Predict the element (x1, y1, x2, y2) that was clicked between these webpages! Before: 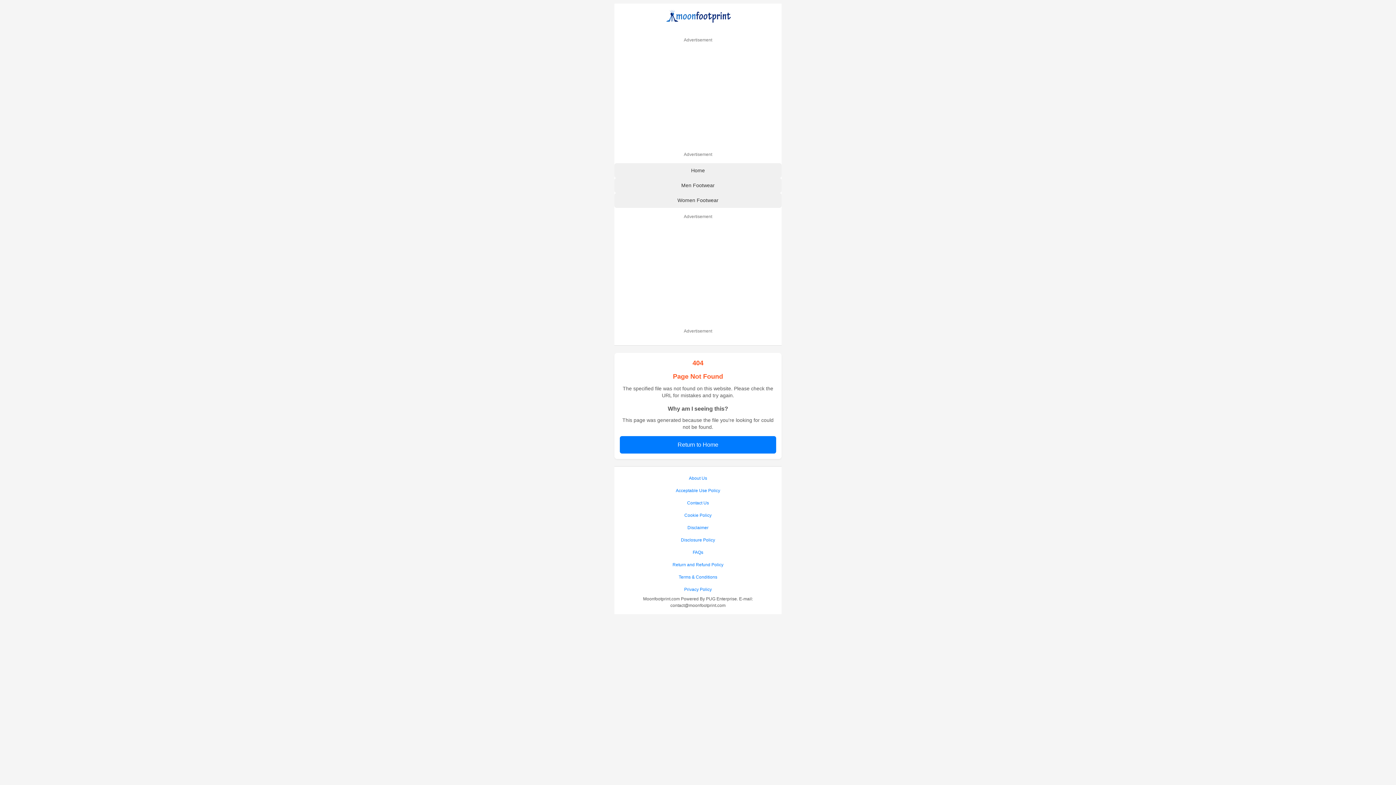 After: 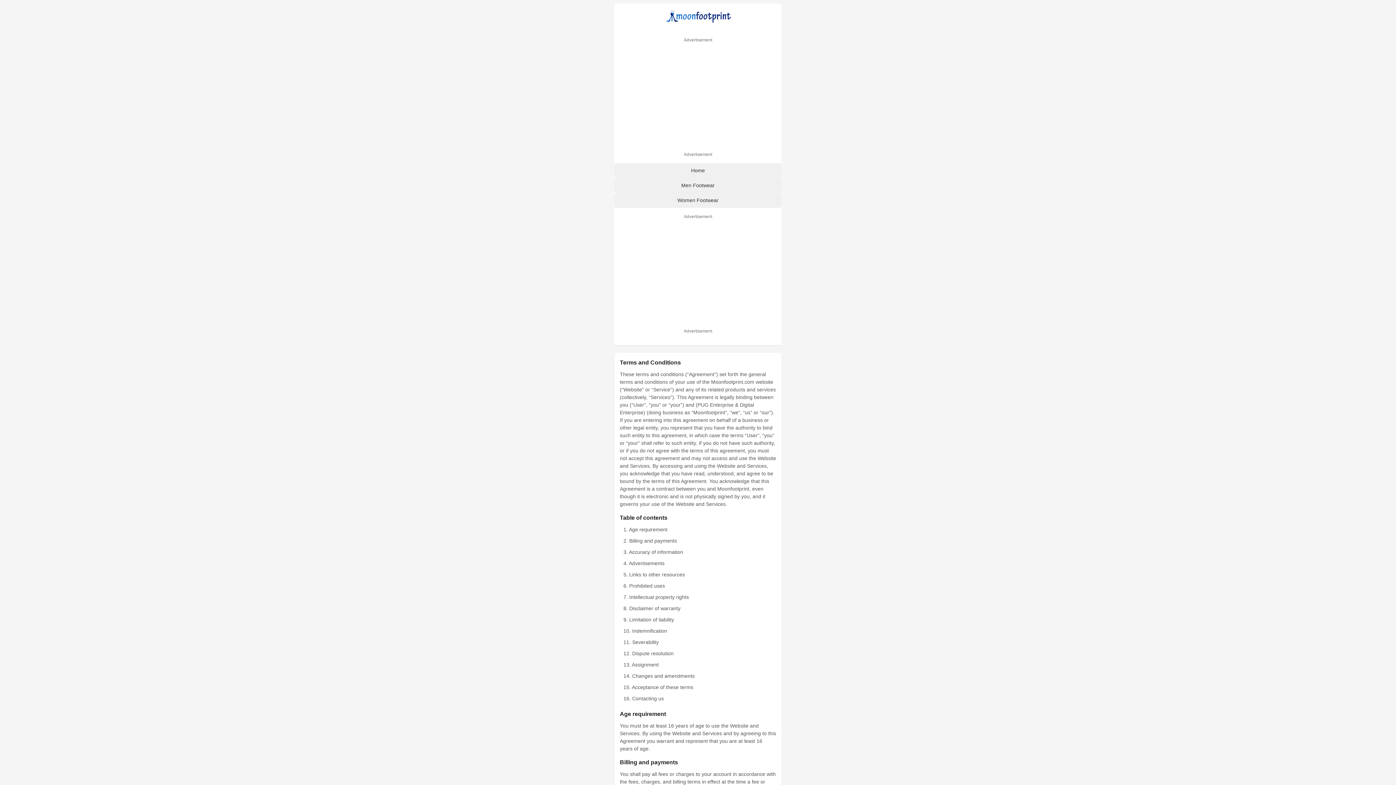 Action: bbox: (620, 571, 776, 583) label: Terms & Conditions